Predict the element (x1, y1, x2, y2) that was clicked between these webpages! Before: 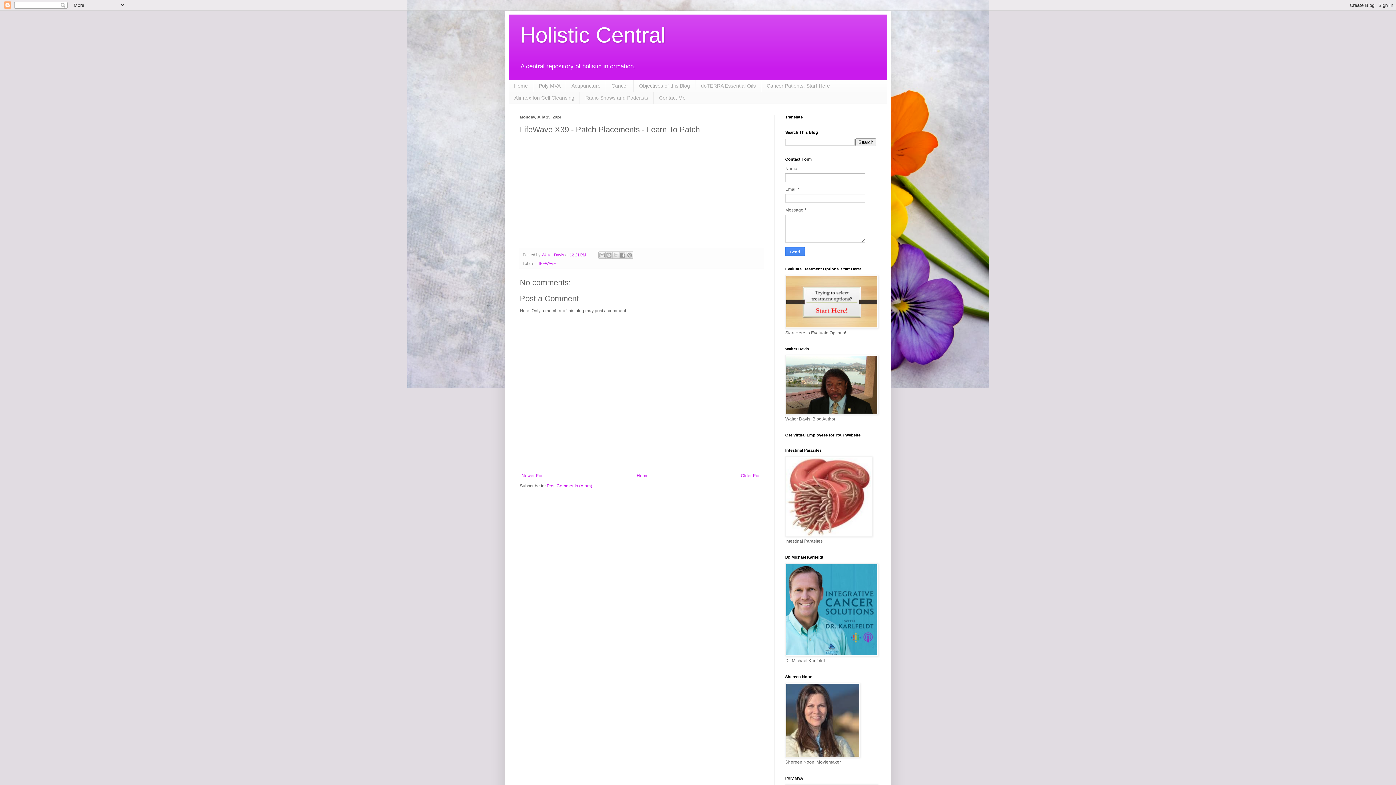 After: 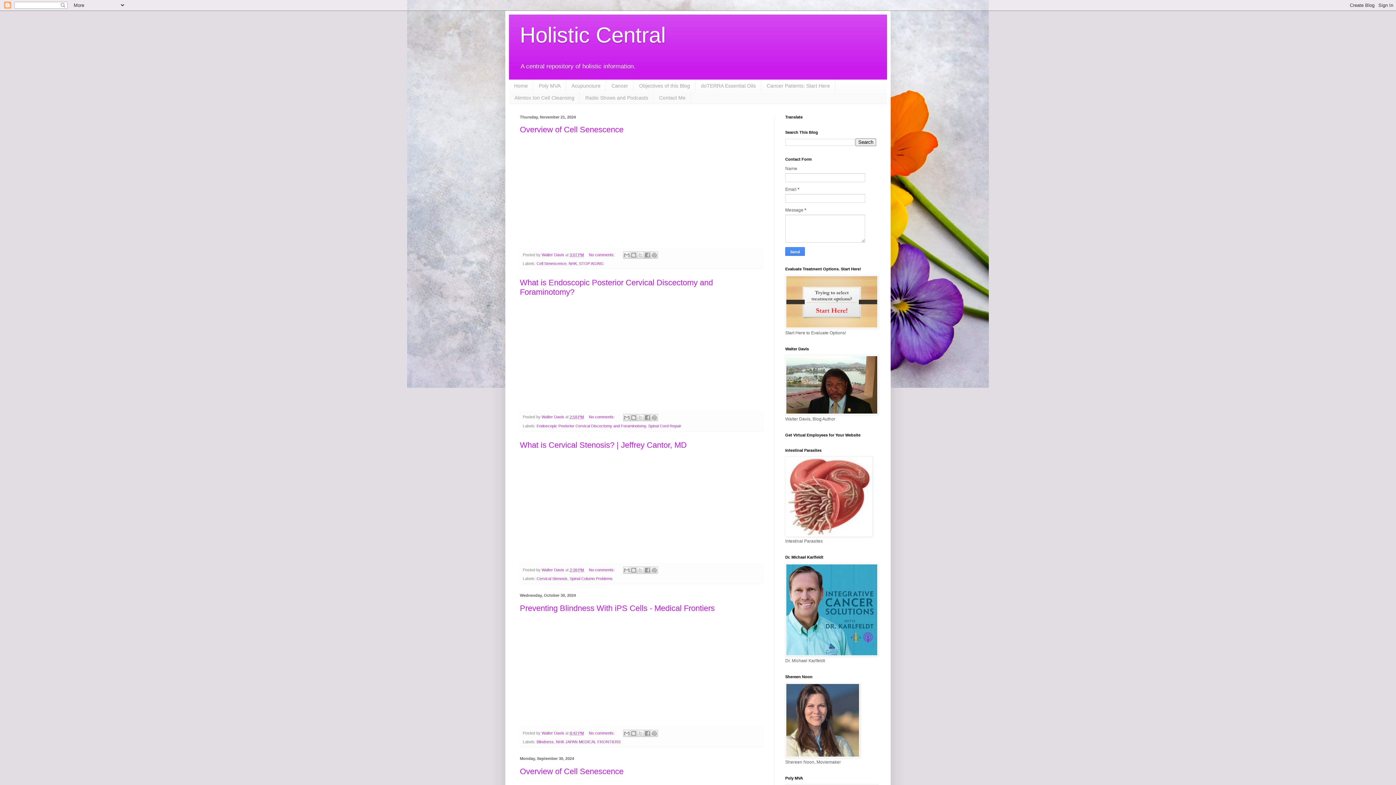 Action: bbox: (509, 79, 533, 91) label: Home